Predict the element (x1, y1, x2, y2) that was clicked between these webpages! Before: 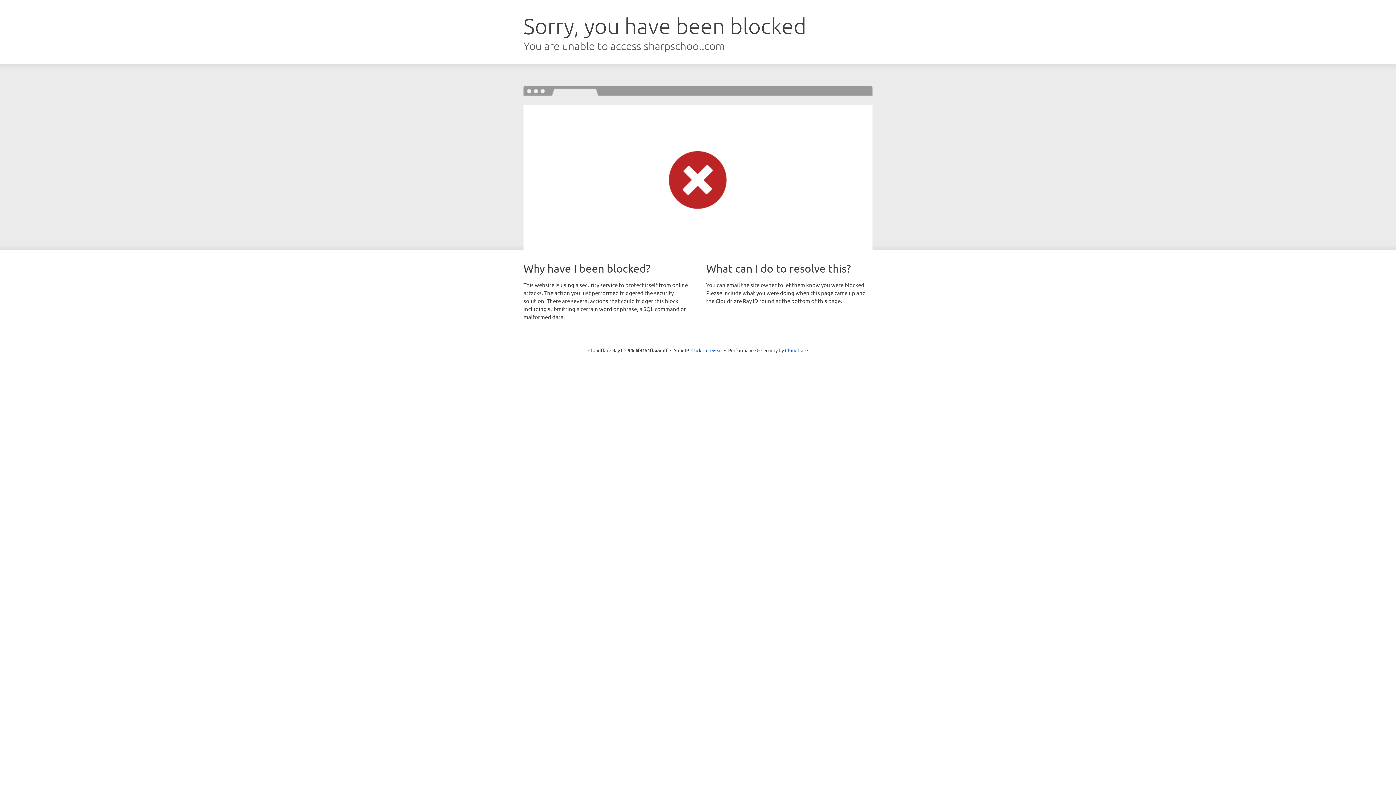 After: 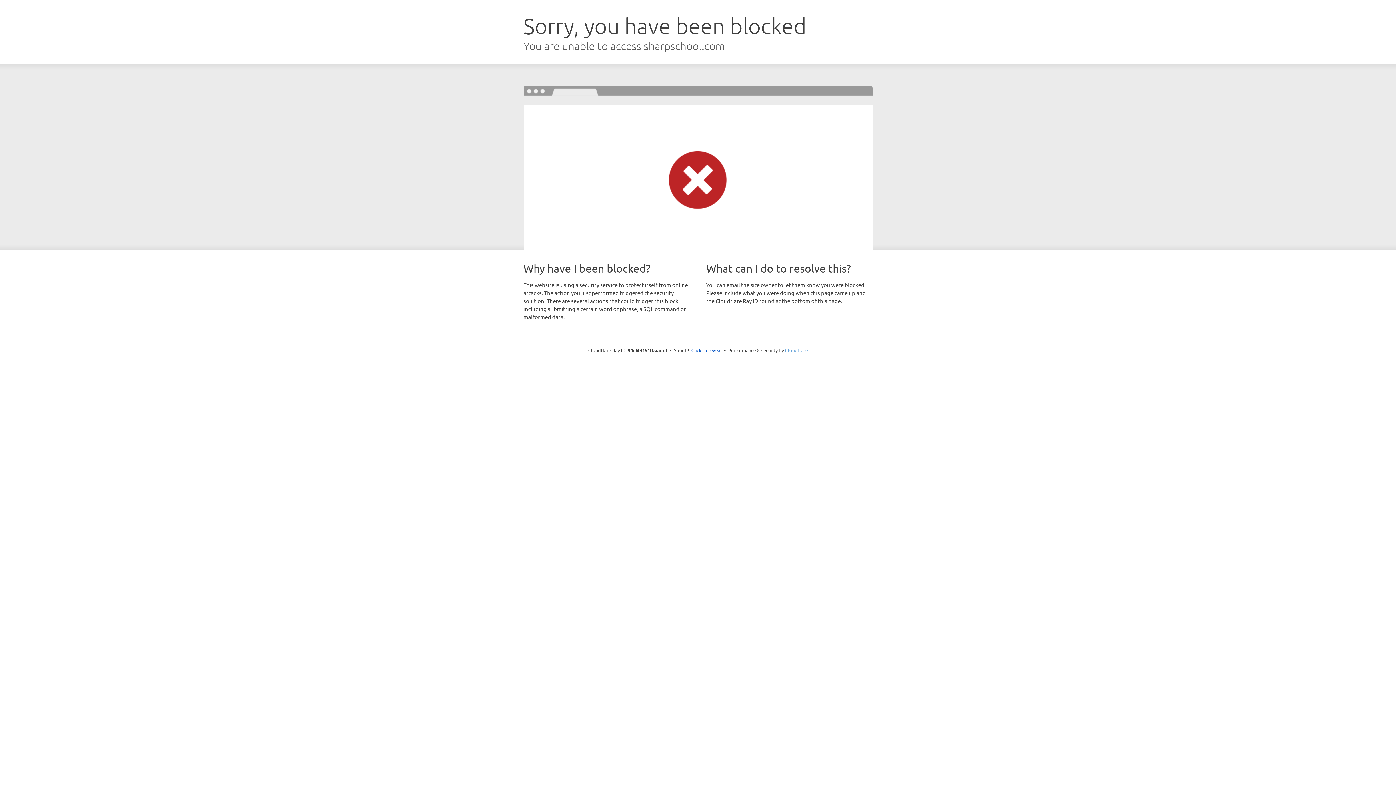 Action: bbox: (785, 347, 808, 353) label: Cloudflare